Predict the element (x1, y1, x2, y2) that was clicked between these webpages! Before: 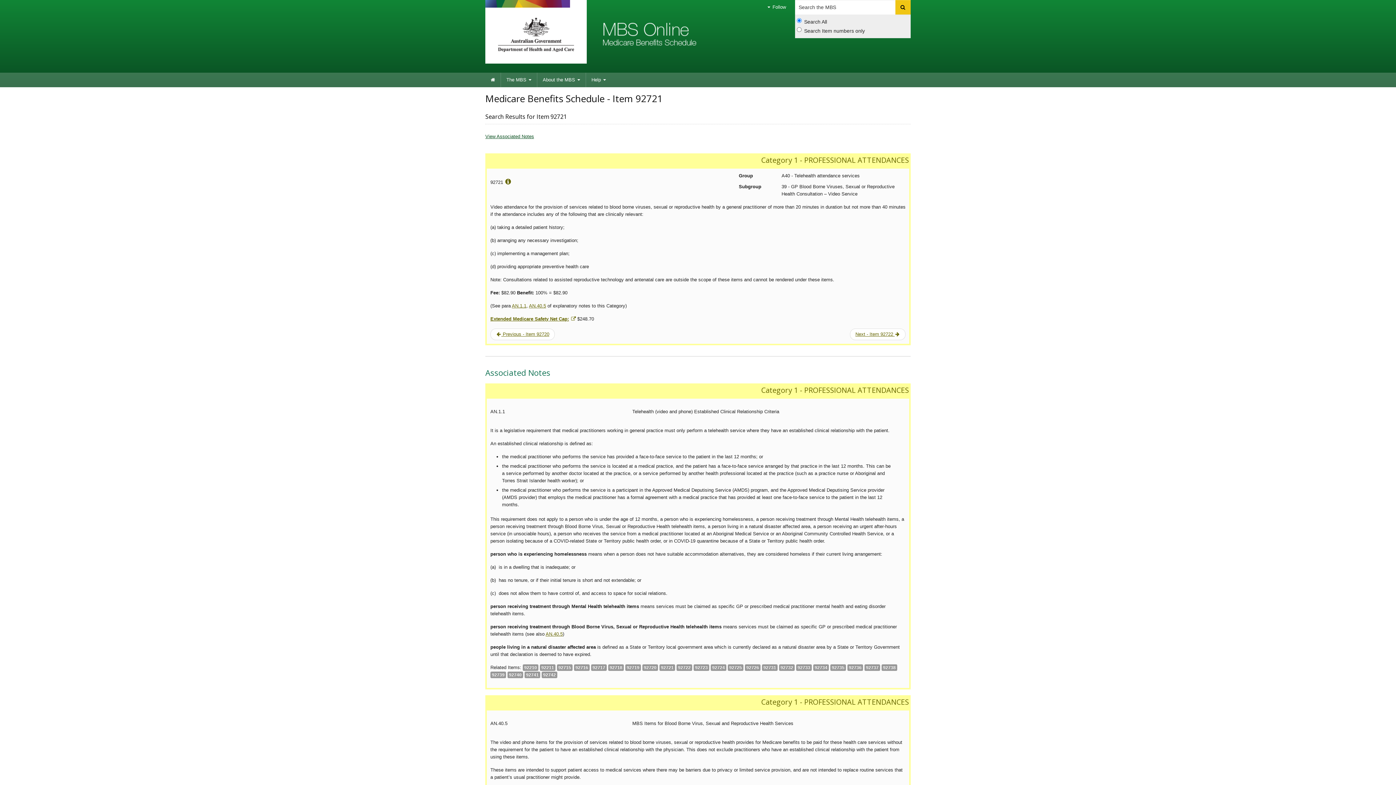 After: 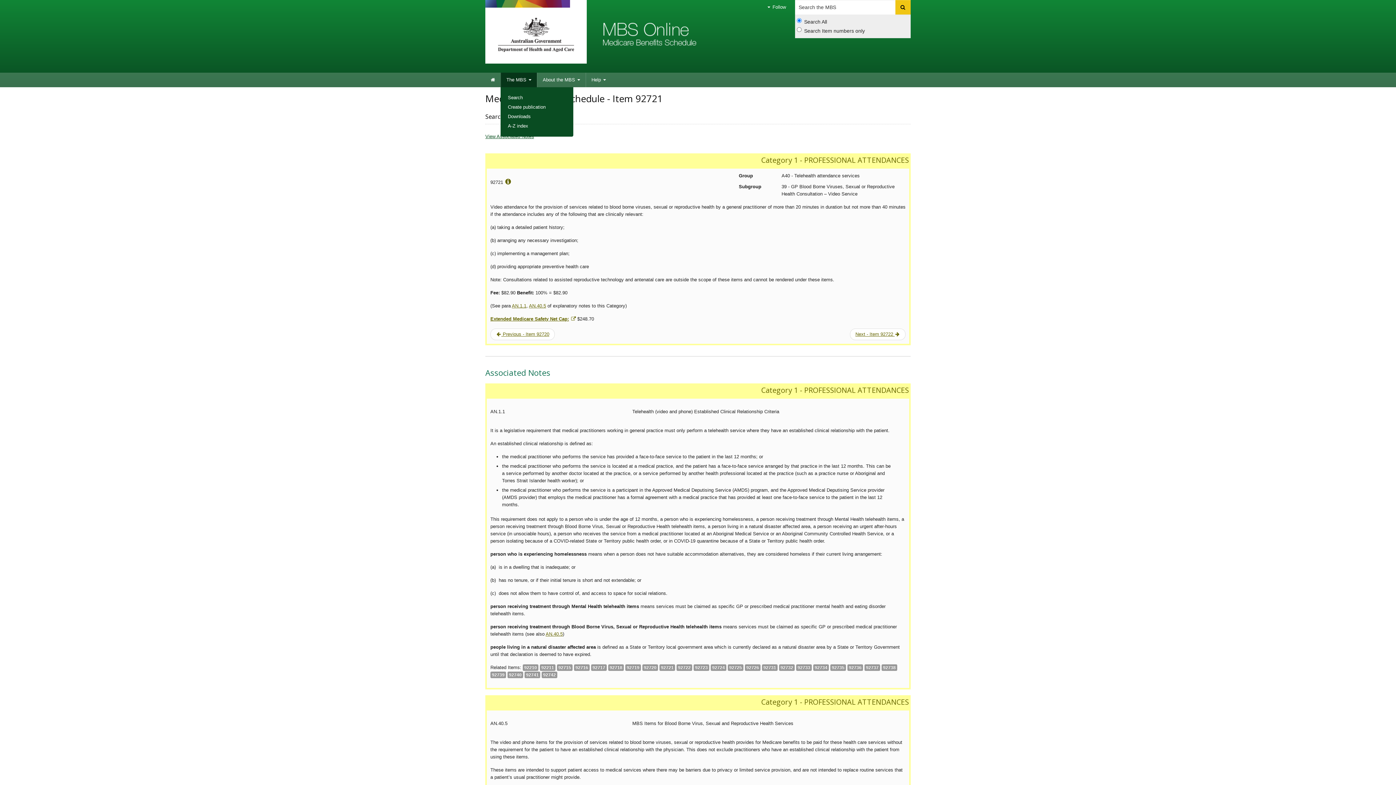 Action: label: The MBS  bbox: (500, 72, 537, 87)